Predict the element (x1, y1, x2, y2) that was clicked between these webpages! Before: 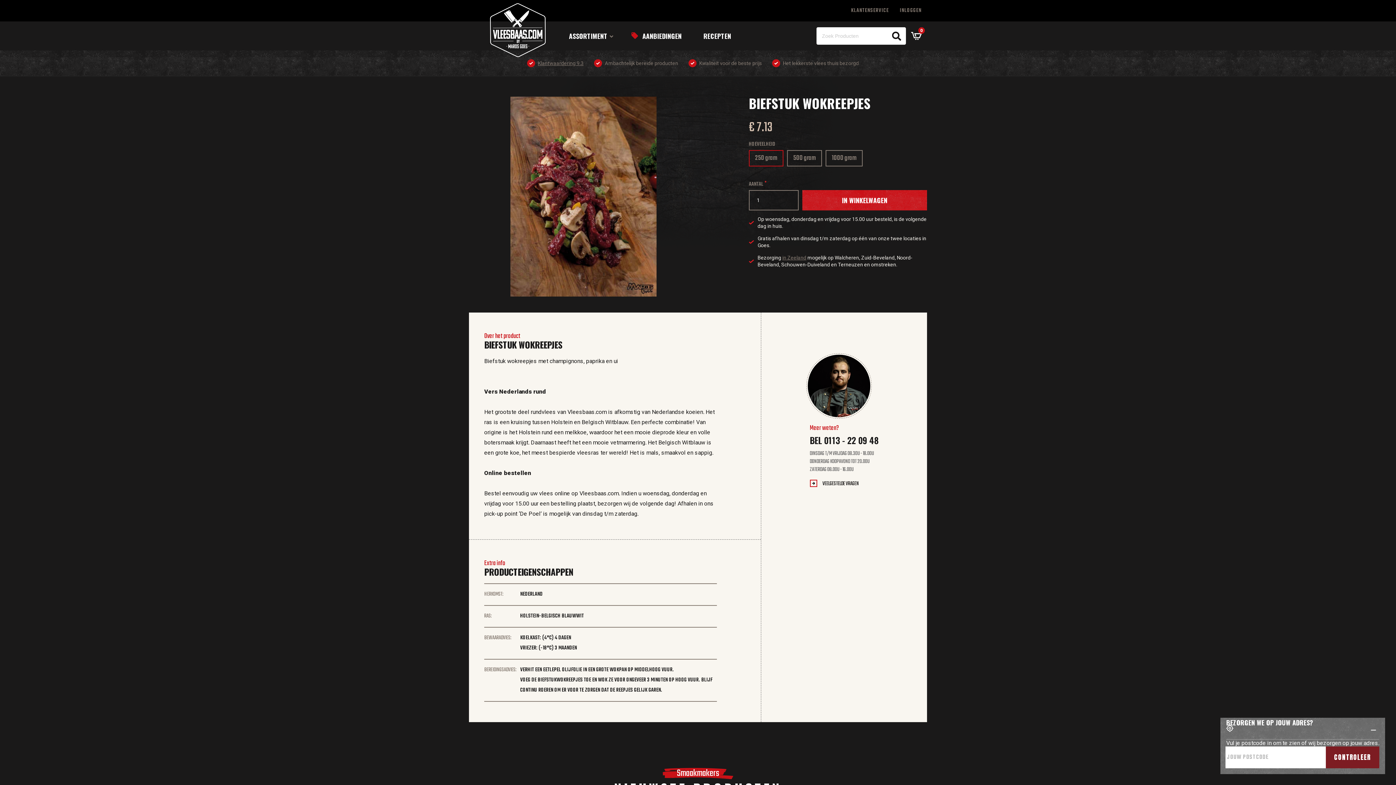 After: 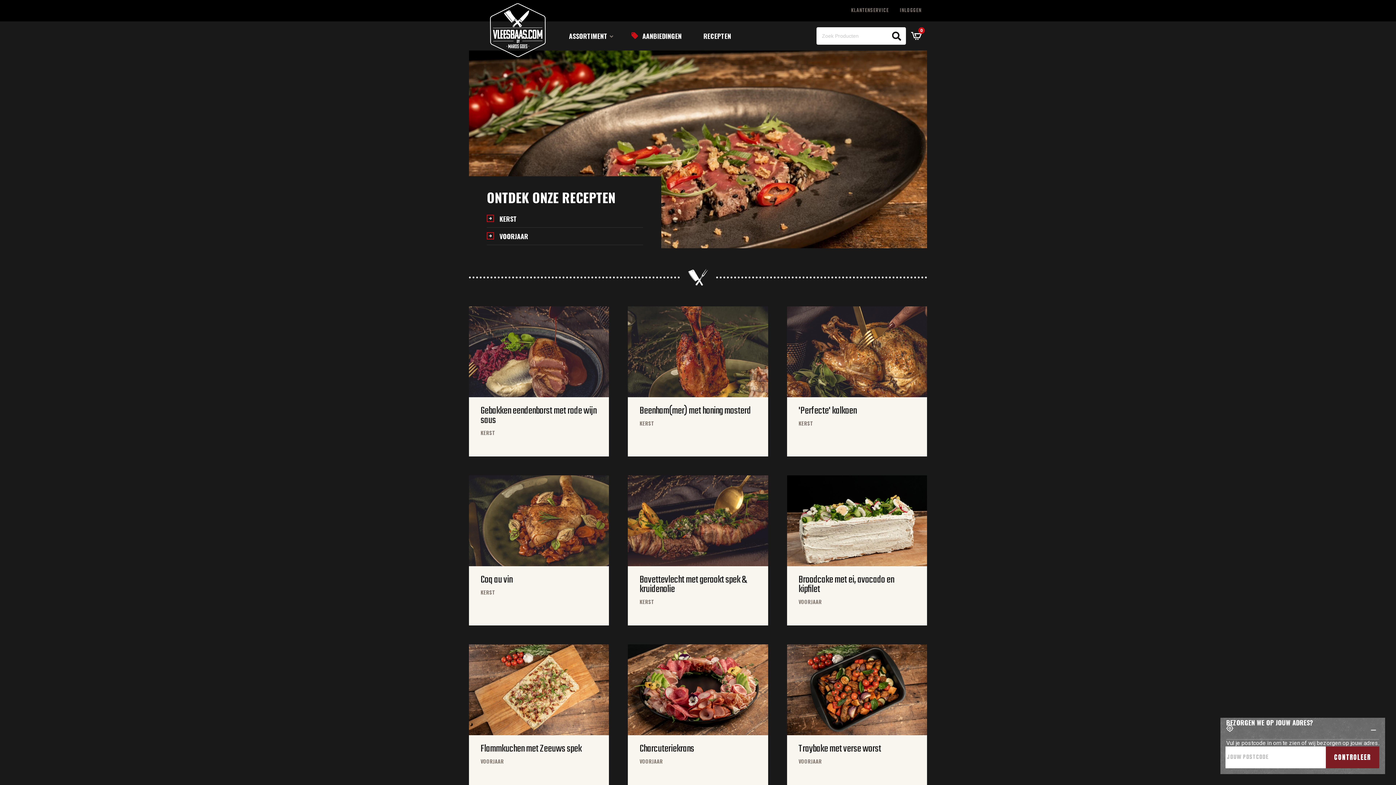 Action: bbox: (703, 31, 731, 40) label: RECEPTEN